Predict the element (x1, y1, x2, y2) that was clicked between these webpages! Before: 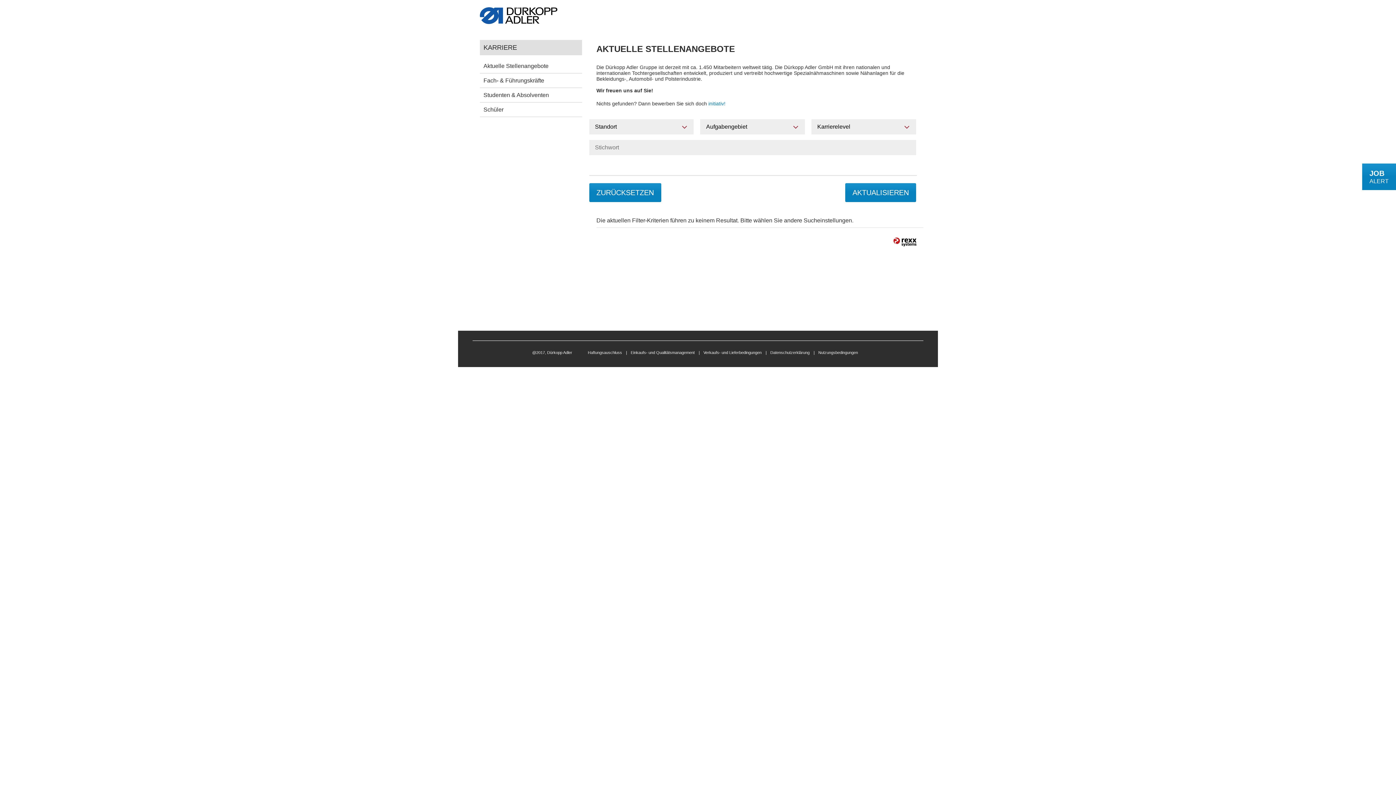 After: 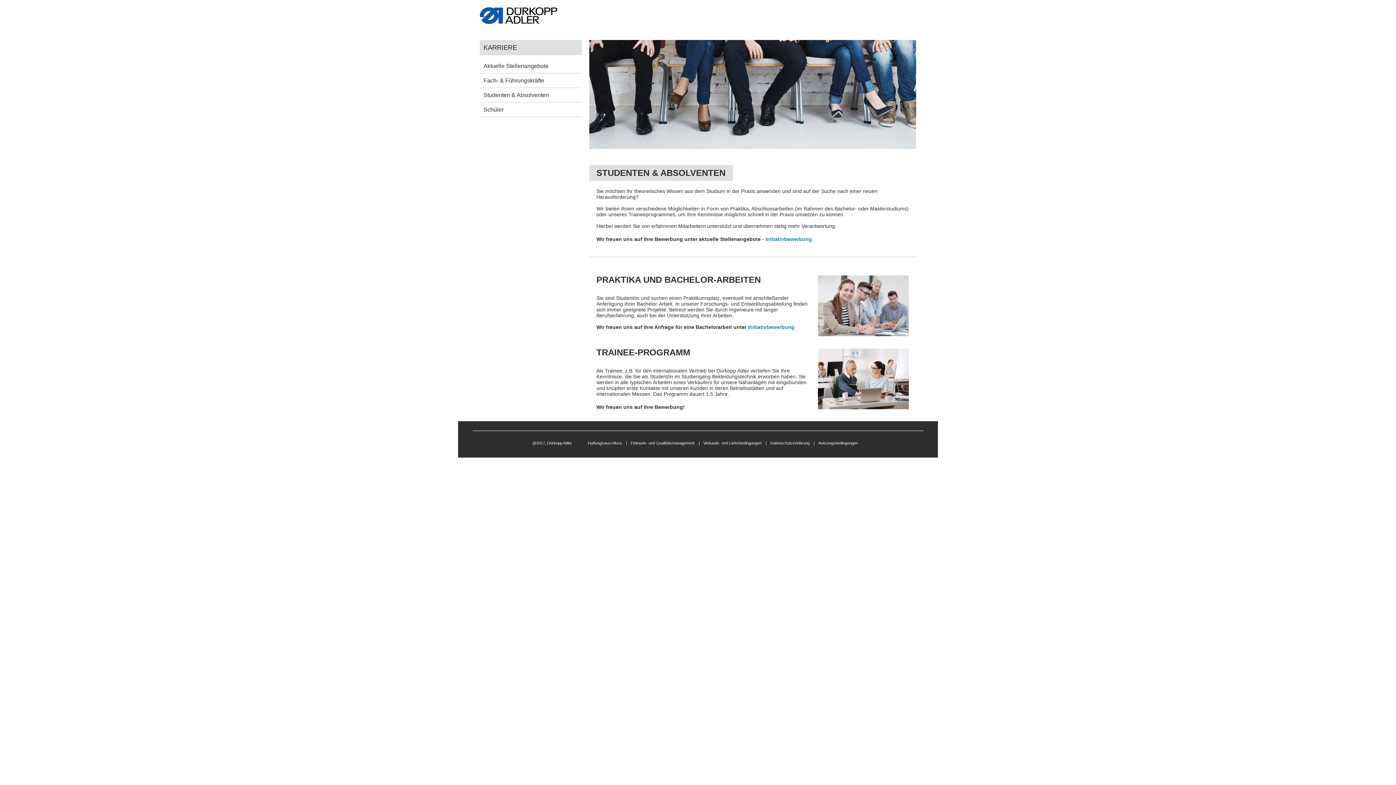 Action: bbox: (483, 91, 549, 98) label: Studenten & Absolventen